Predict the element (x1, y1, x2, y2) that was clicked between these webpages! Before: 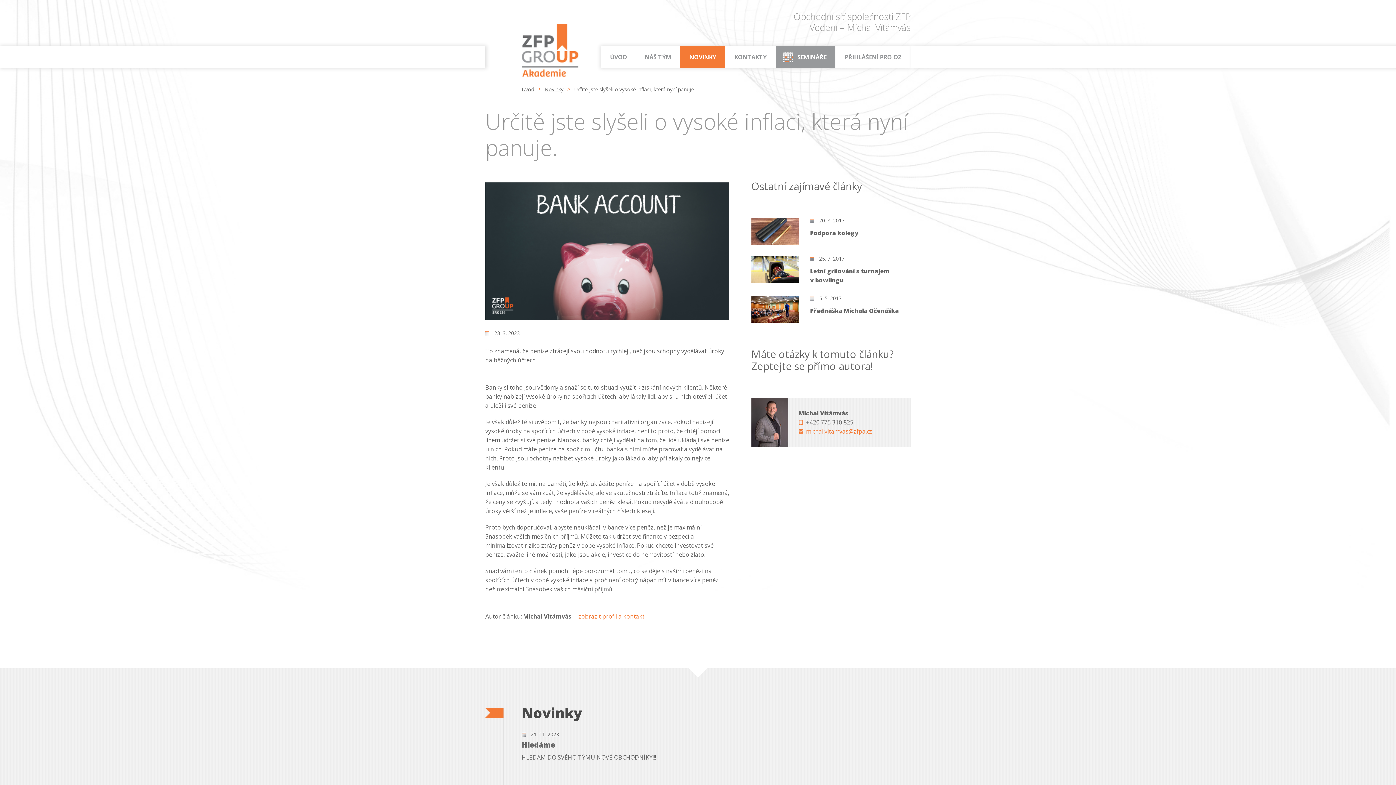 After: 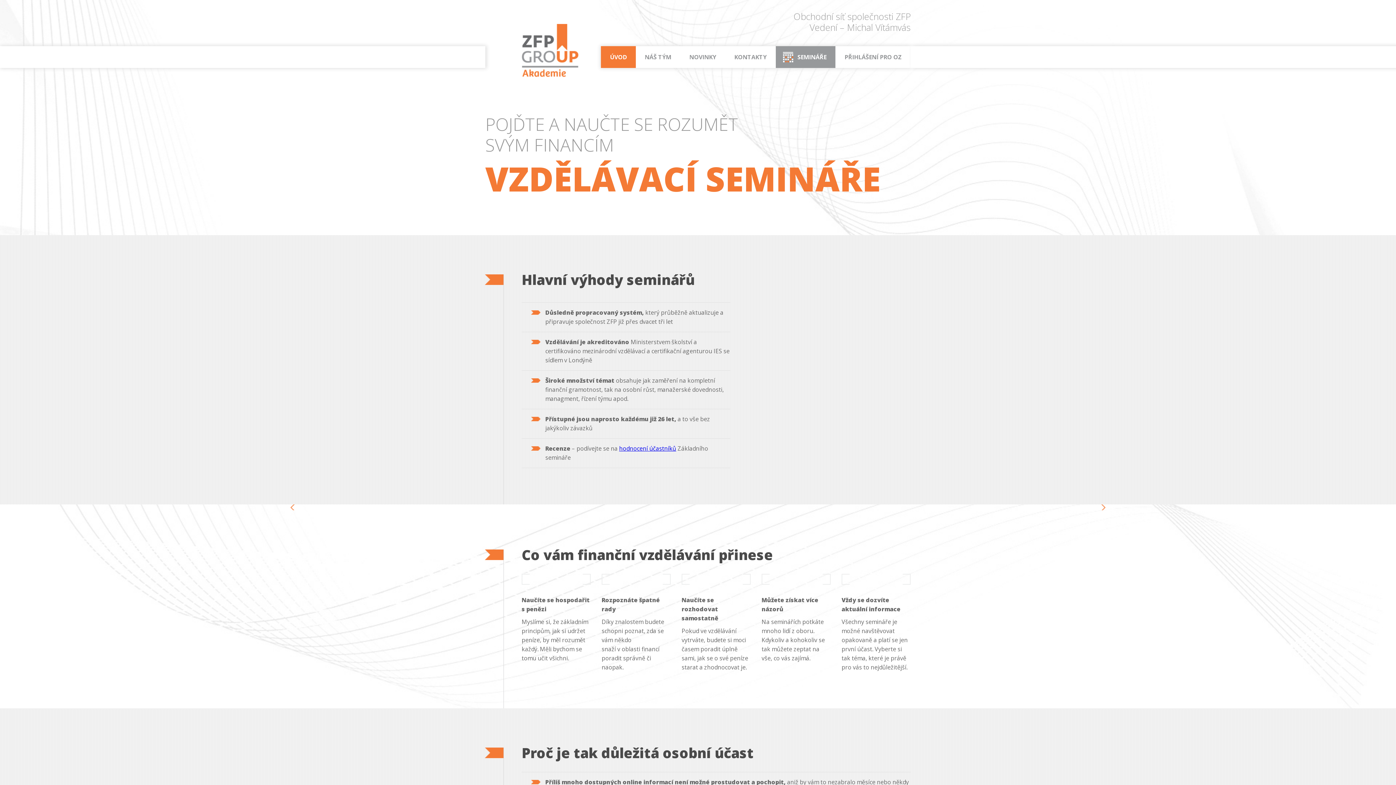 Action: bbox: (521, 70, 586, 78)